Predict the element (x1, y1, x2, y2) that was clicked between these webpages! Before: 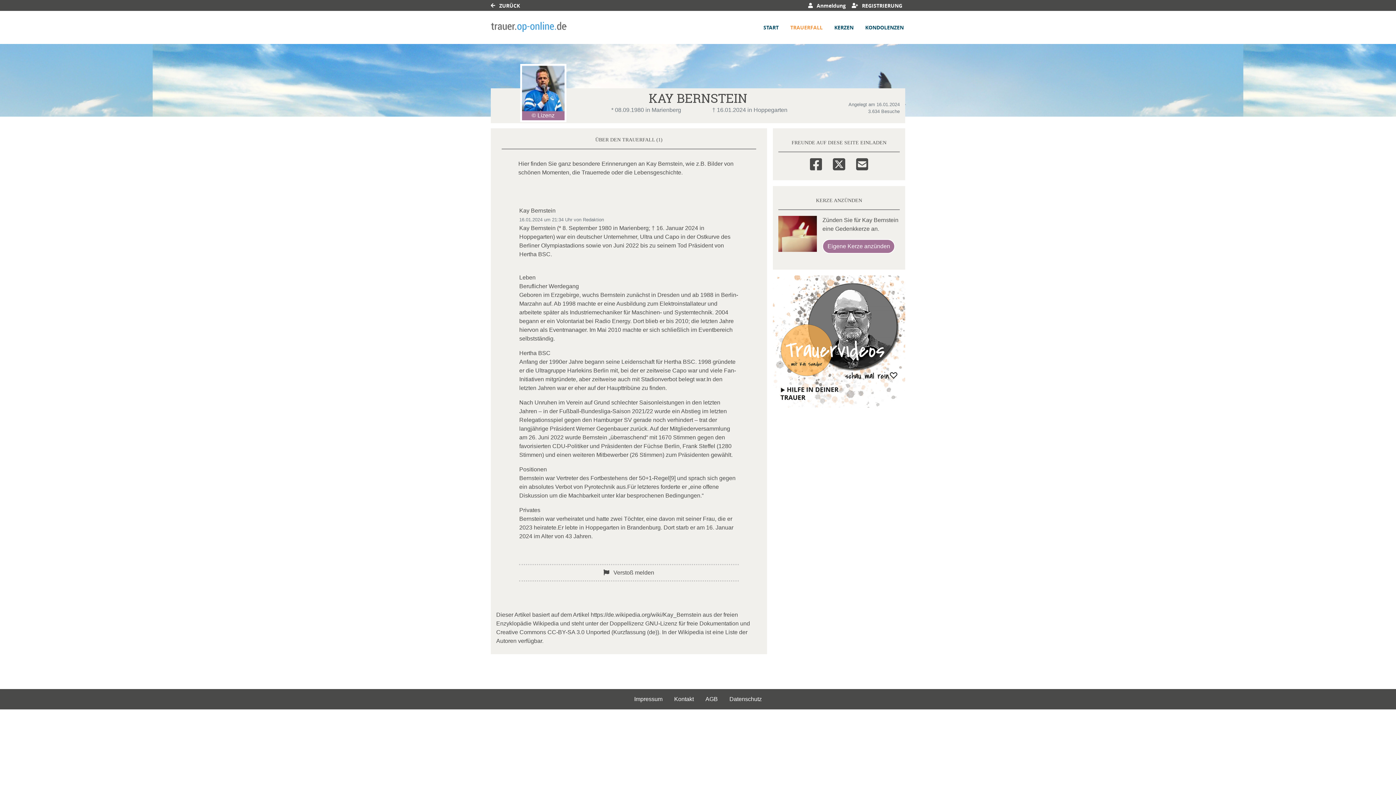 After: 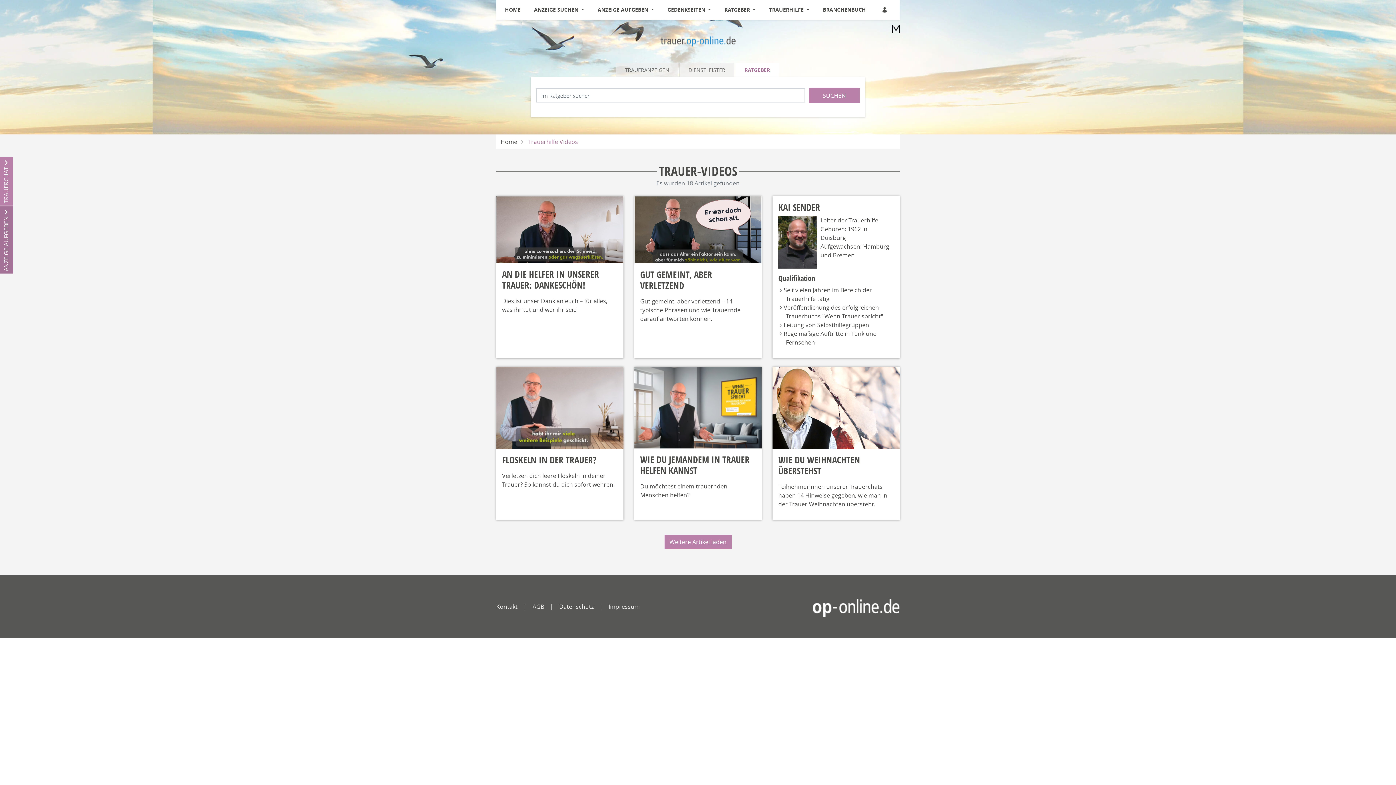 Action: bbox: (773, 338, 905, 344)